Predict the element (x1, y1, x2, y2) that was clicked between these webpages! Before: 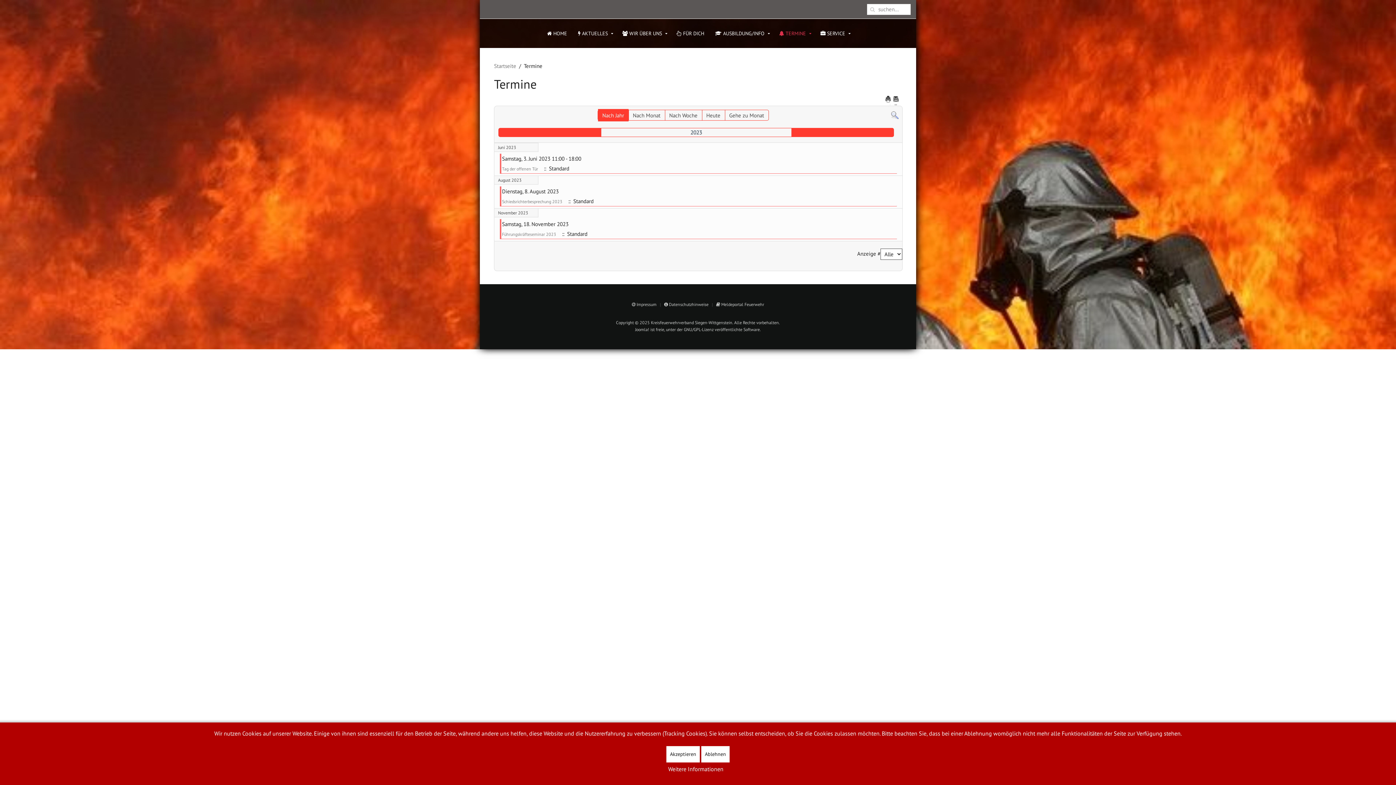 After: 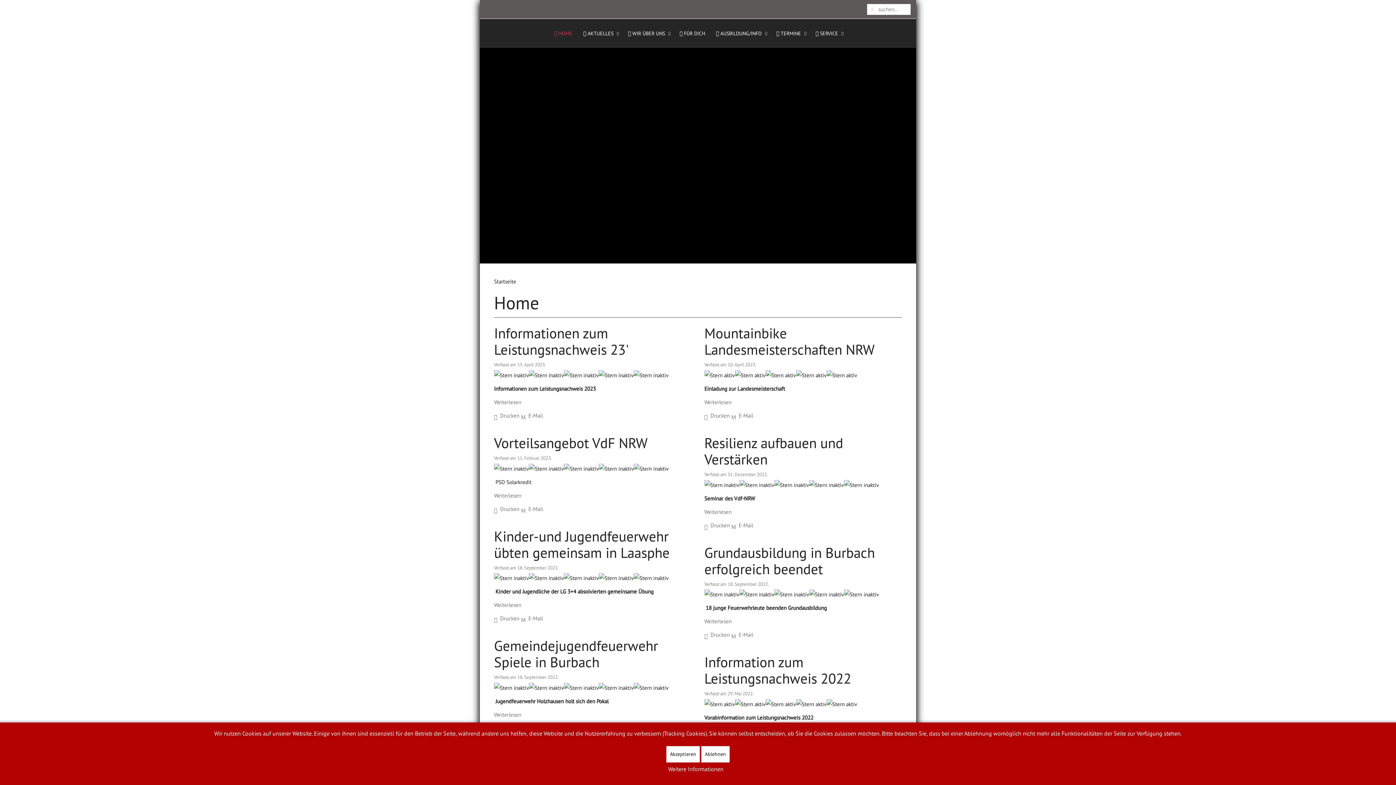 Action: bbox: (494, 61, 516, 70) label: Startseite